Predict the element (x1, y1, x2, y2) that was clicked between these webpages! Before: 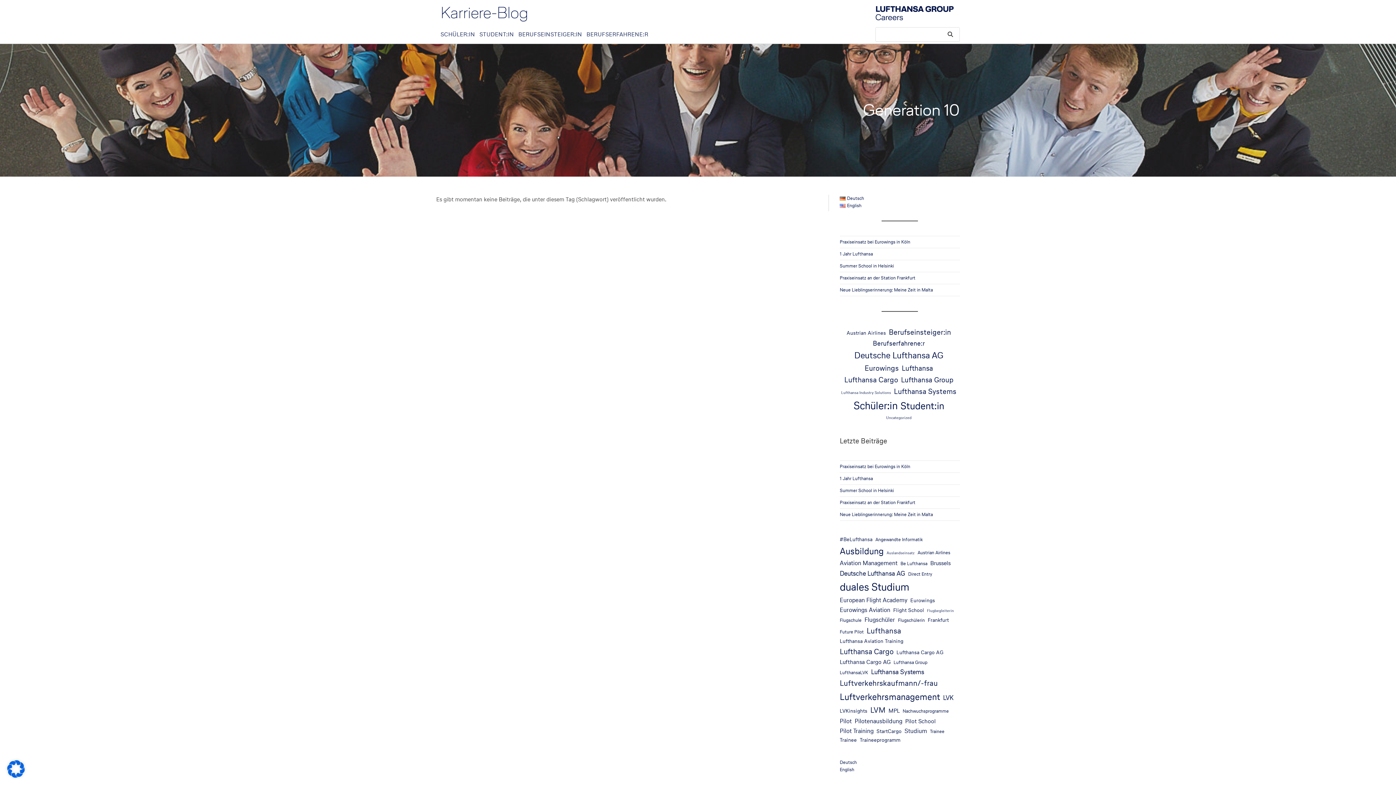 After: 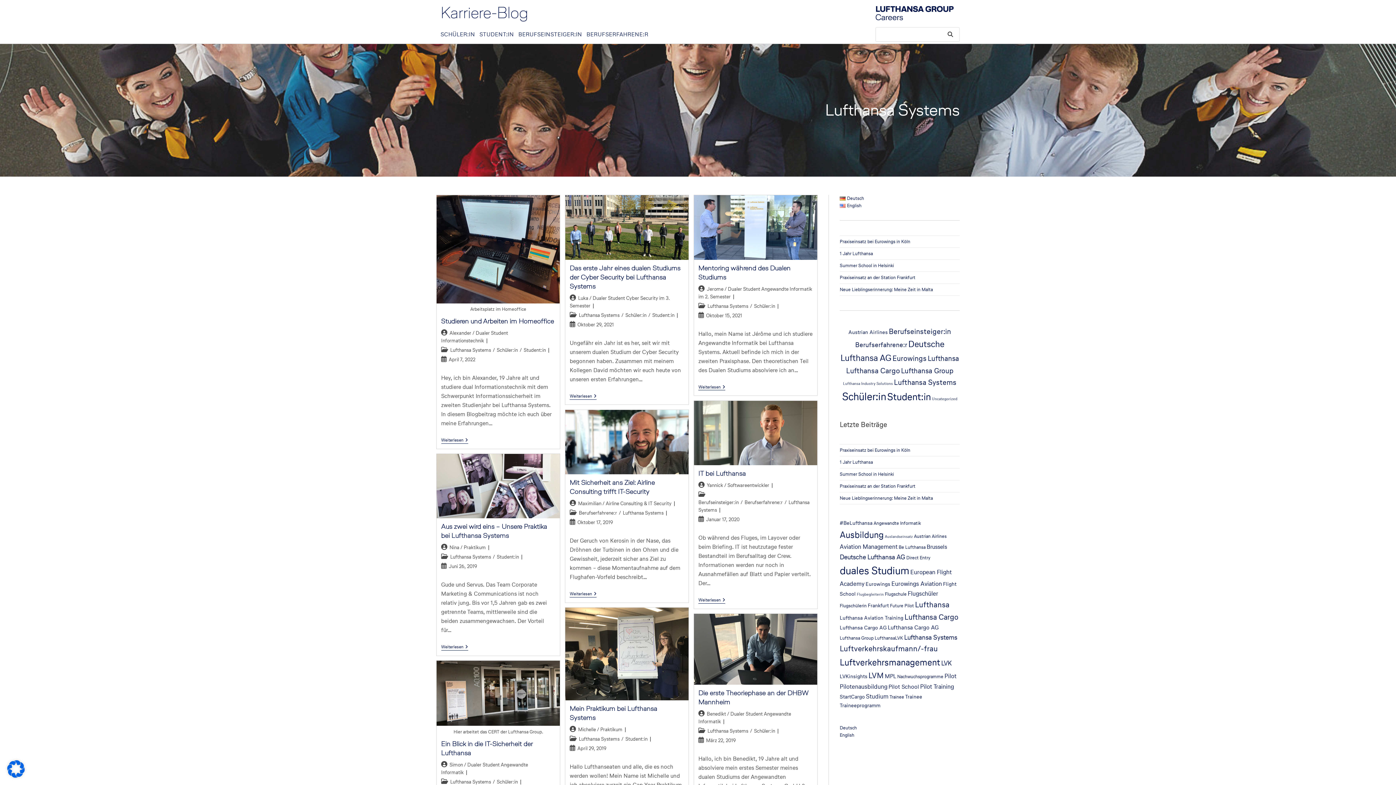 Action: label: Lufthansa Systems (10 Einträge) bbox: (894, 385, 956, 397)